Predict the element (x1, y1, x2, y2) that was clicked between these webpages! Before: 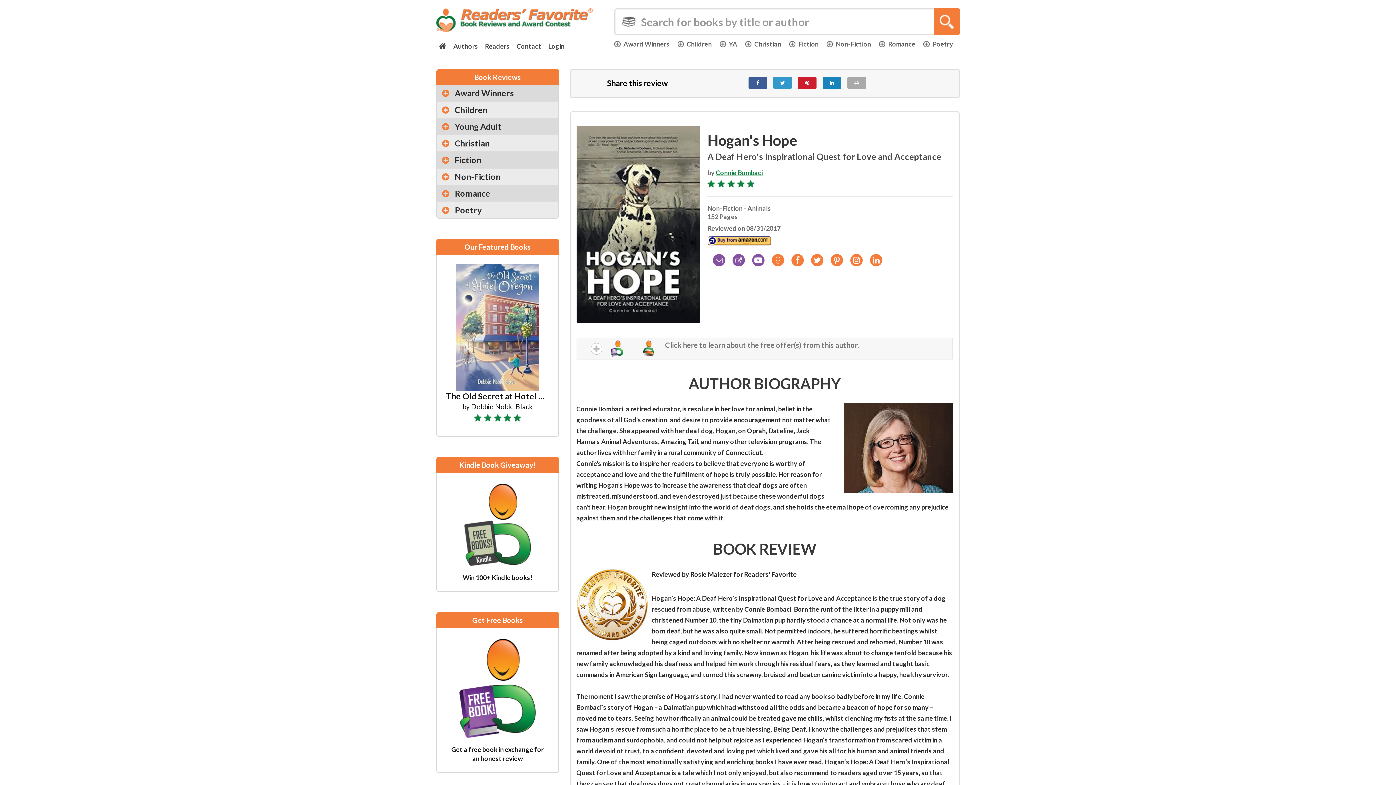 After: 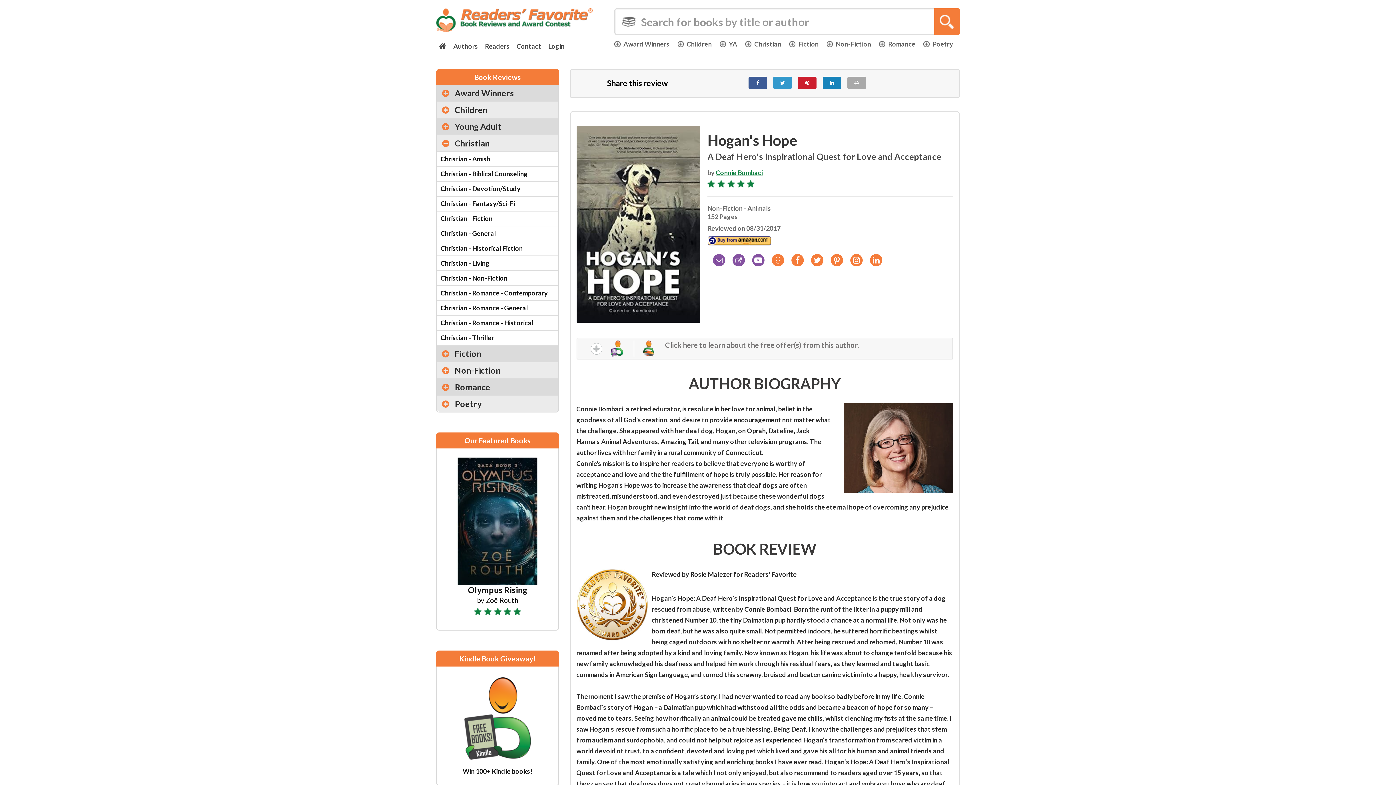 Action: bbox: (437, 135, 558, 152) label: Christian